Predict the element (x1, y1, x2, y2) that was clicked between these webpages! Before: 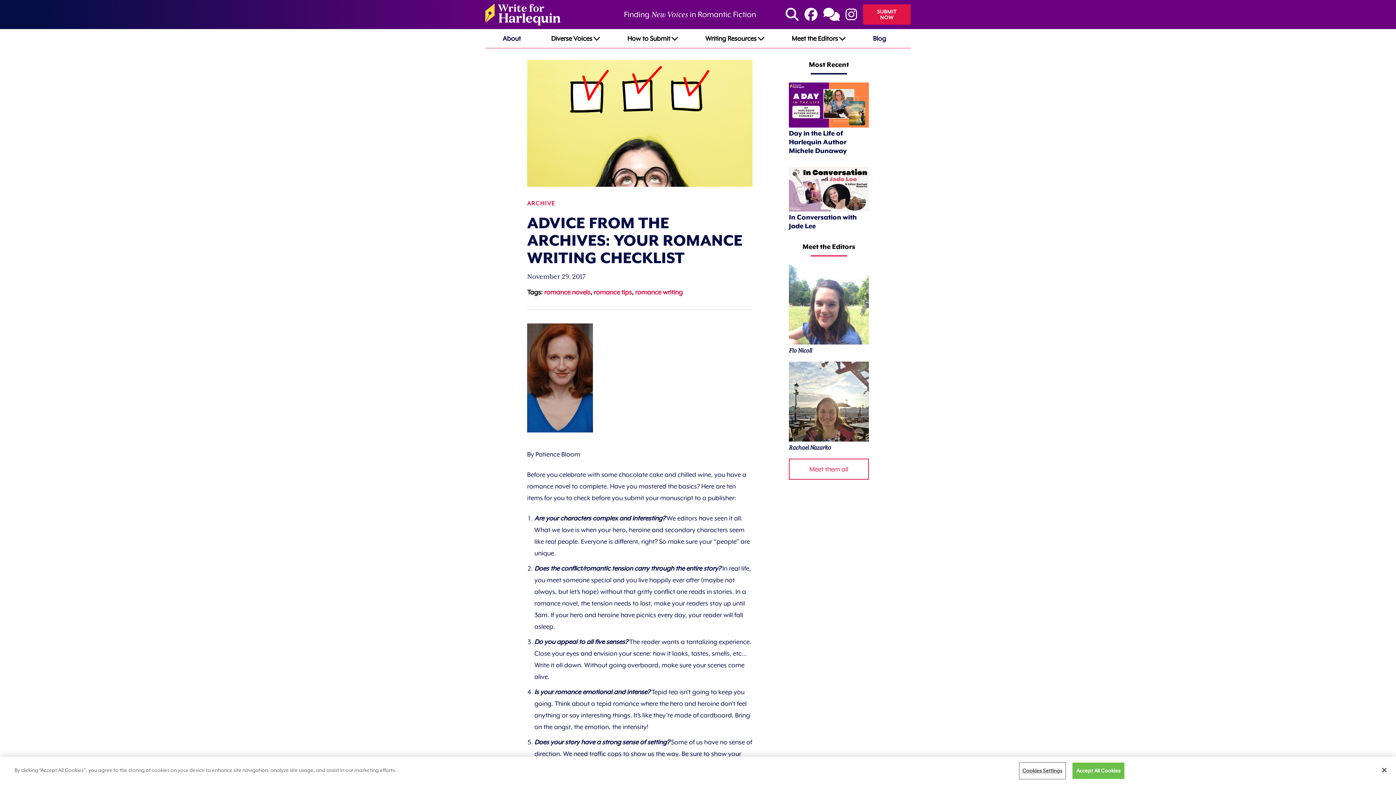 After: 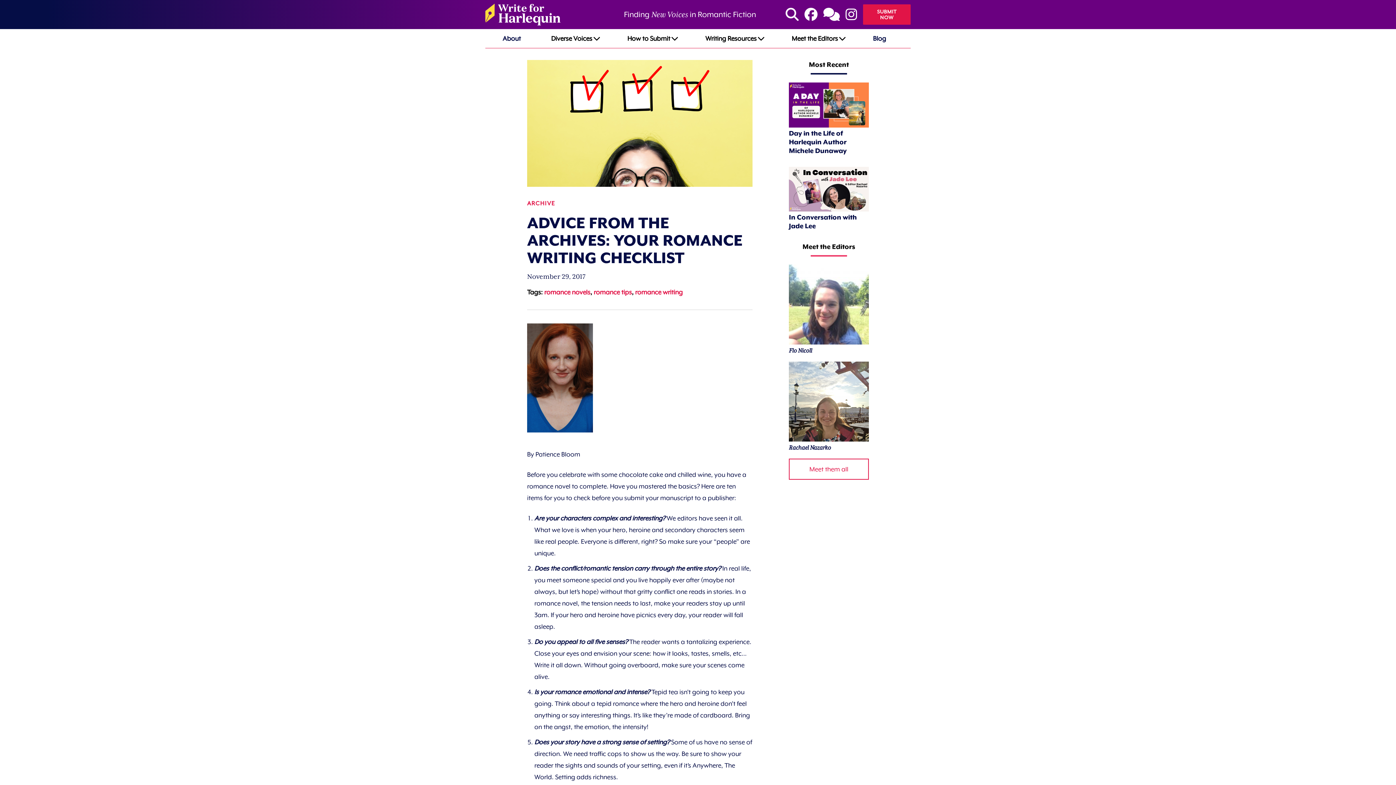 Action: bbox: (1376, 762, 1392, 778) label: Close